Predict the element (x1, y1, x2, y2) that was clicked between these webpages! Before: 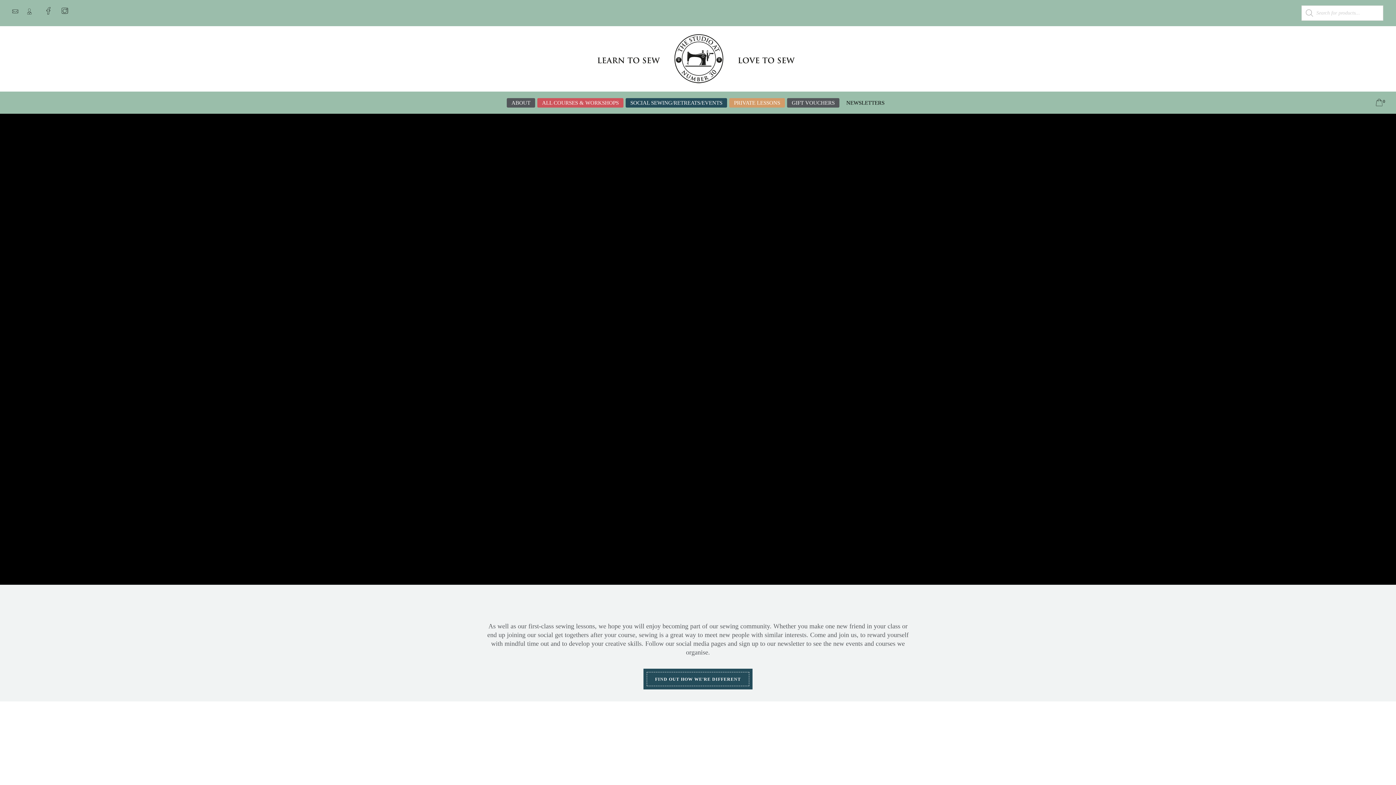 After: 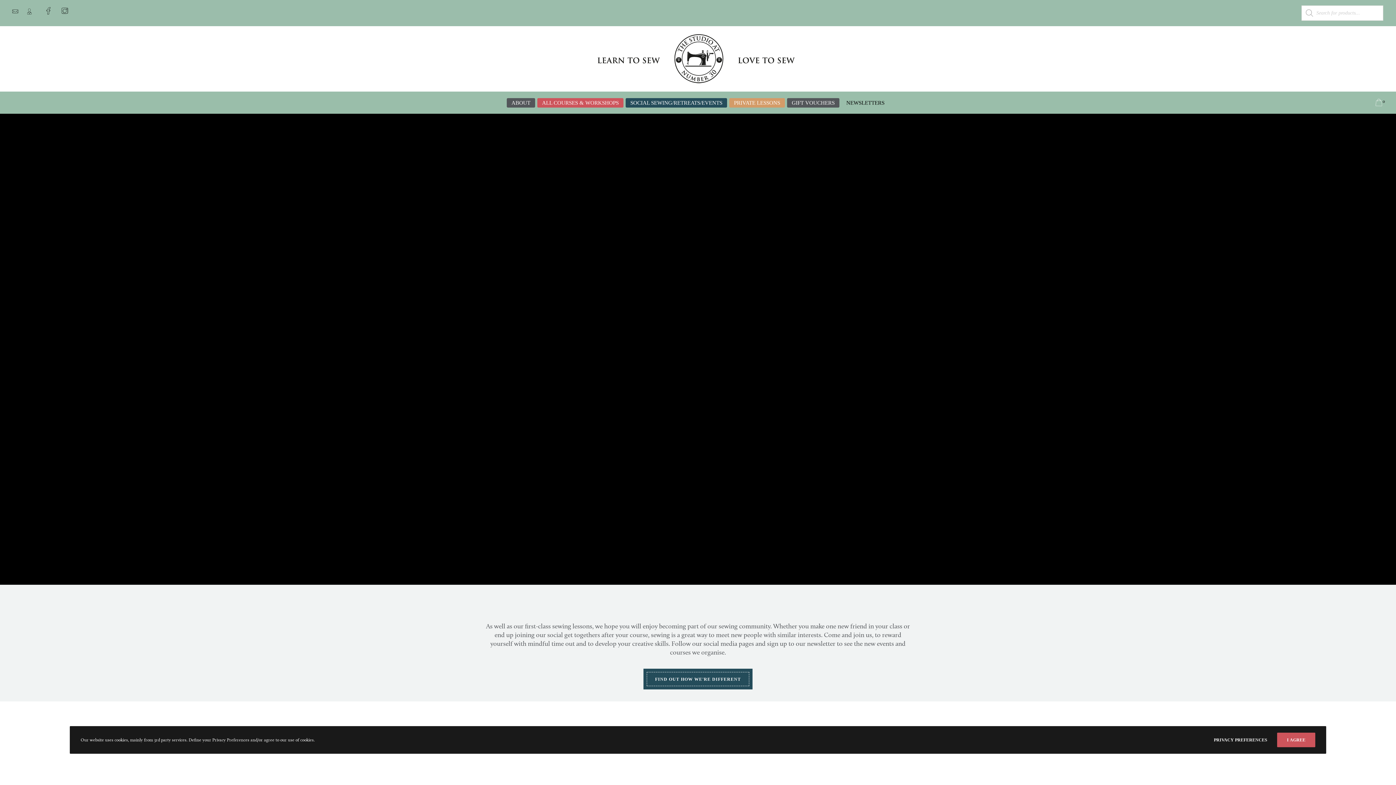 Action: label: Cart bbox: (1365, 92, 1381, 113)